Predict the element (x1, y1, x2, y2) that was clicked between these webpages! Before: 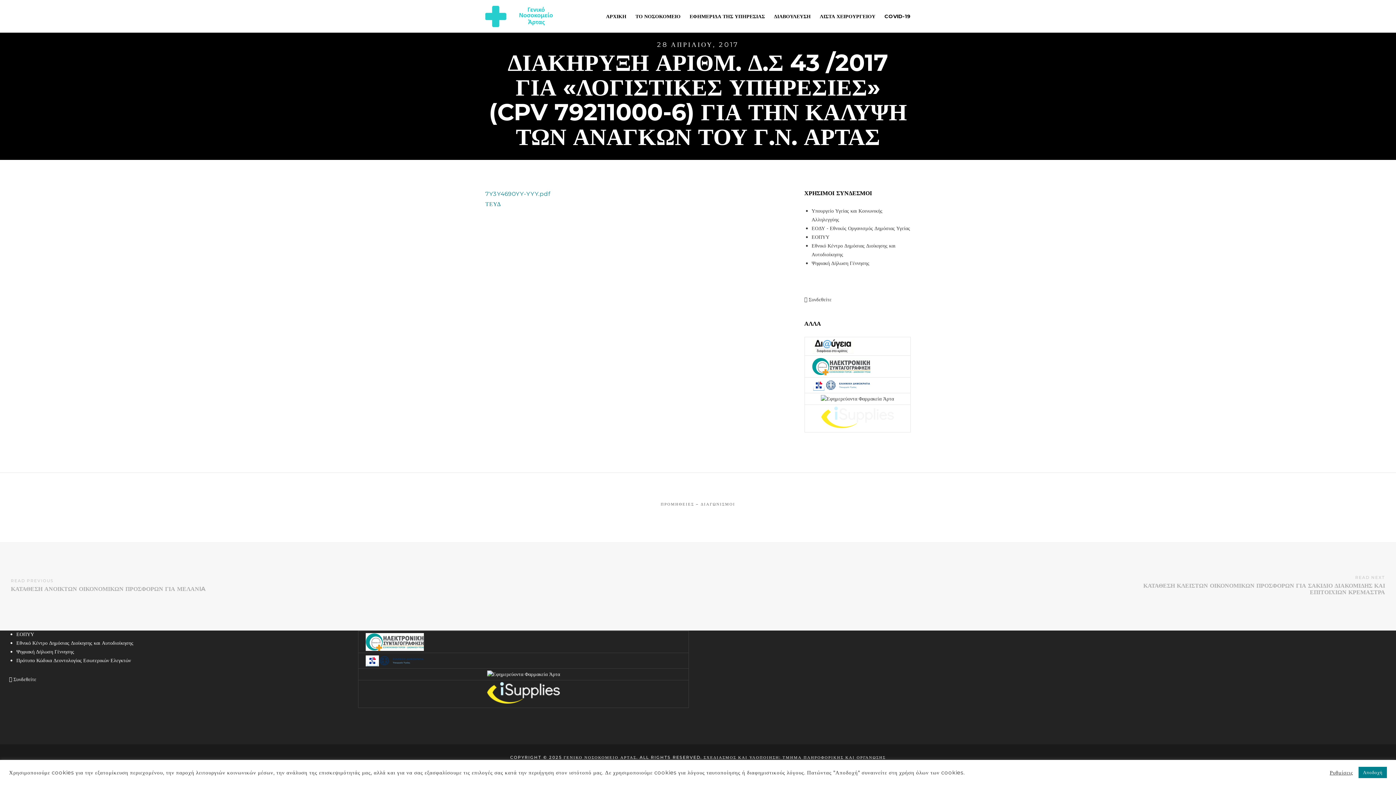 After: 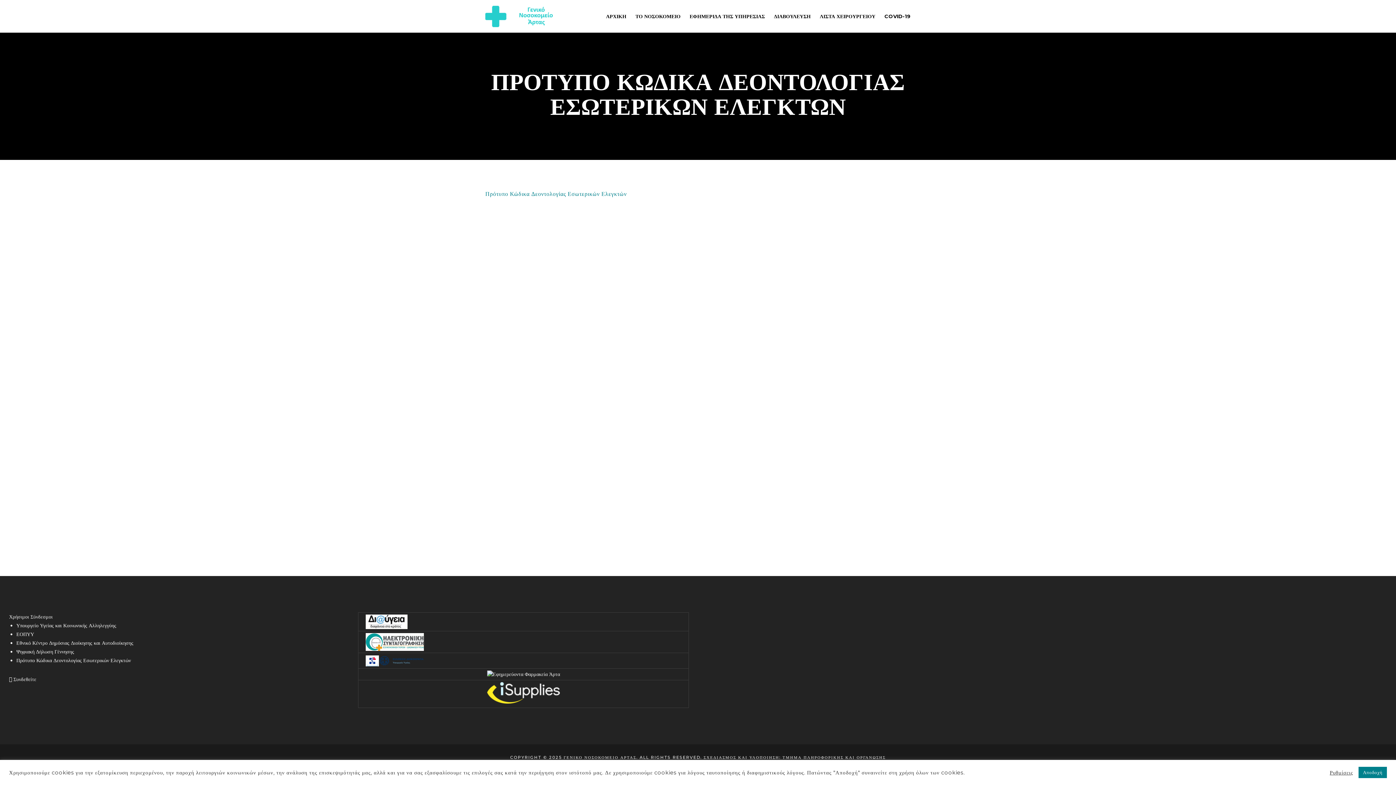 Action: label: Πρότυπο Κώδικα Δεοντολογίας Εσωτερικών Ελεγκτών bbox: (16, 657, 130, 664)